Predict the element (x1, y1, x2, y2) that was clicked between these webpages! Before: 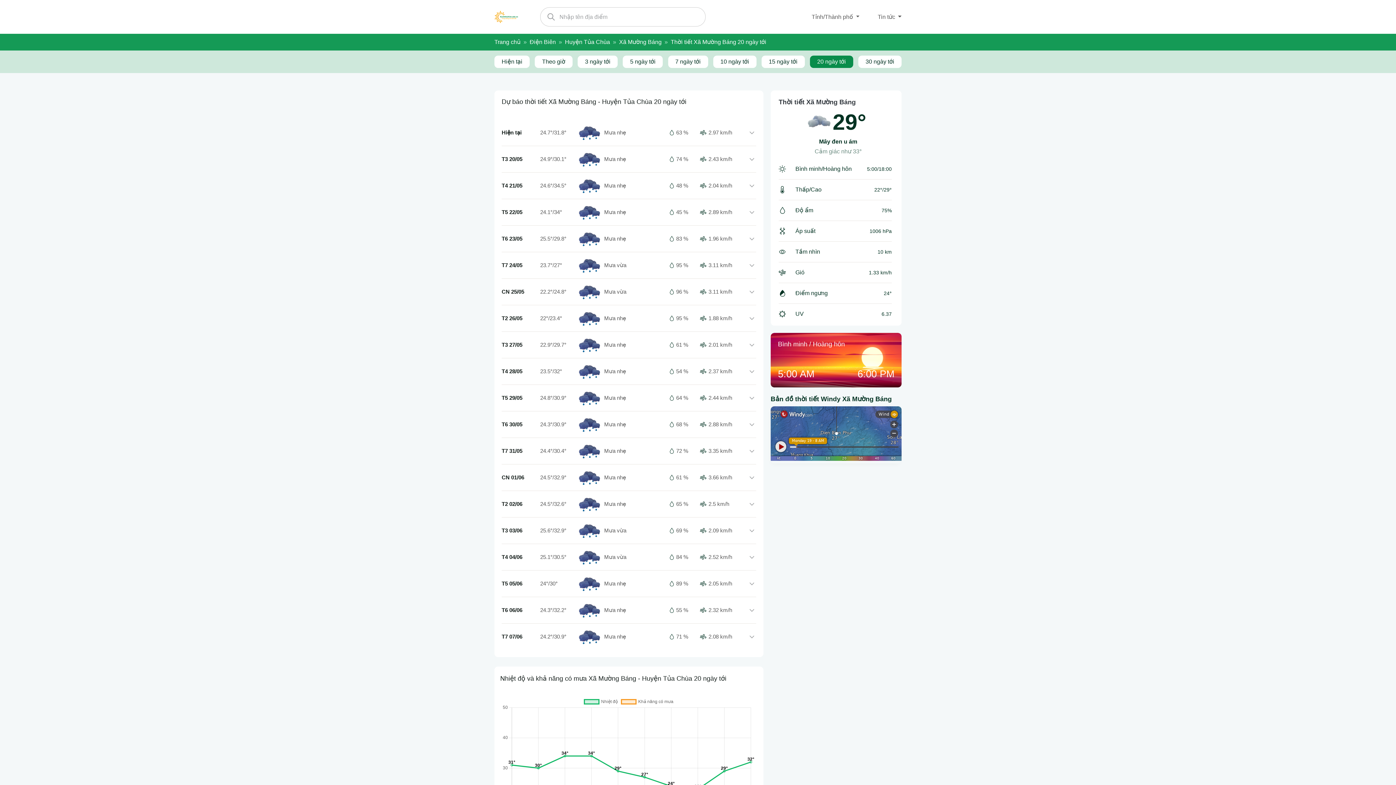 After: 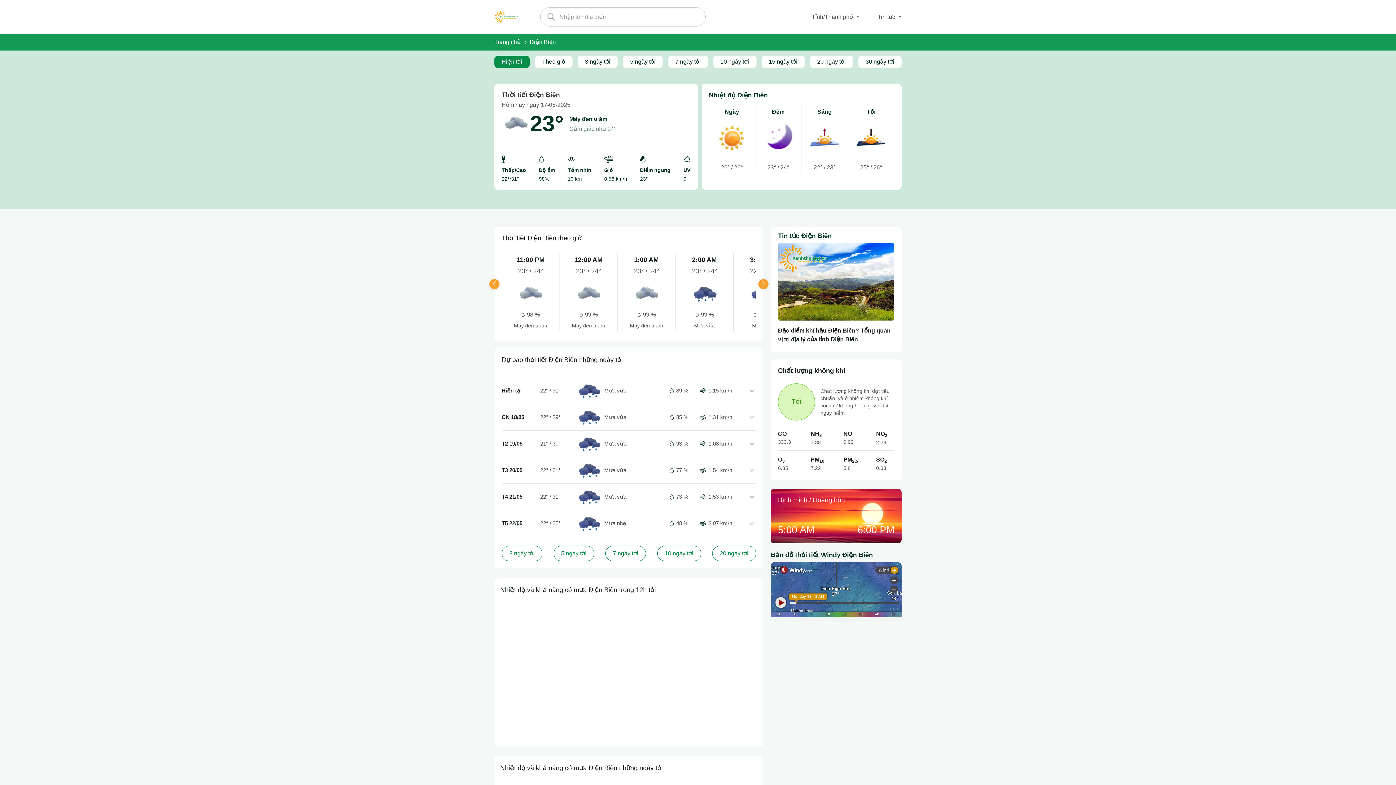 Action: label: Điện Biên bbox: (529, 37, 556, 46)